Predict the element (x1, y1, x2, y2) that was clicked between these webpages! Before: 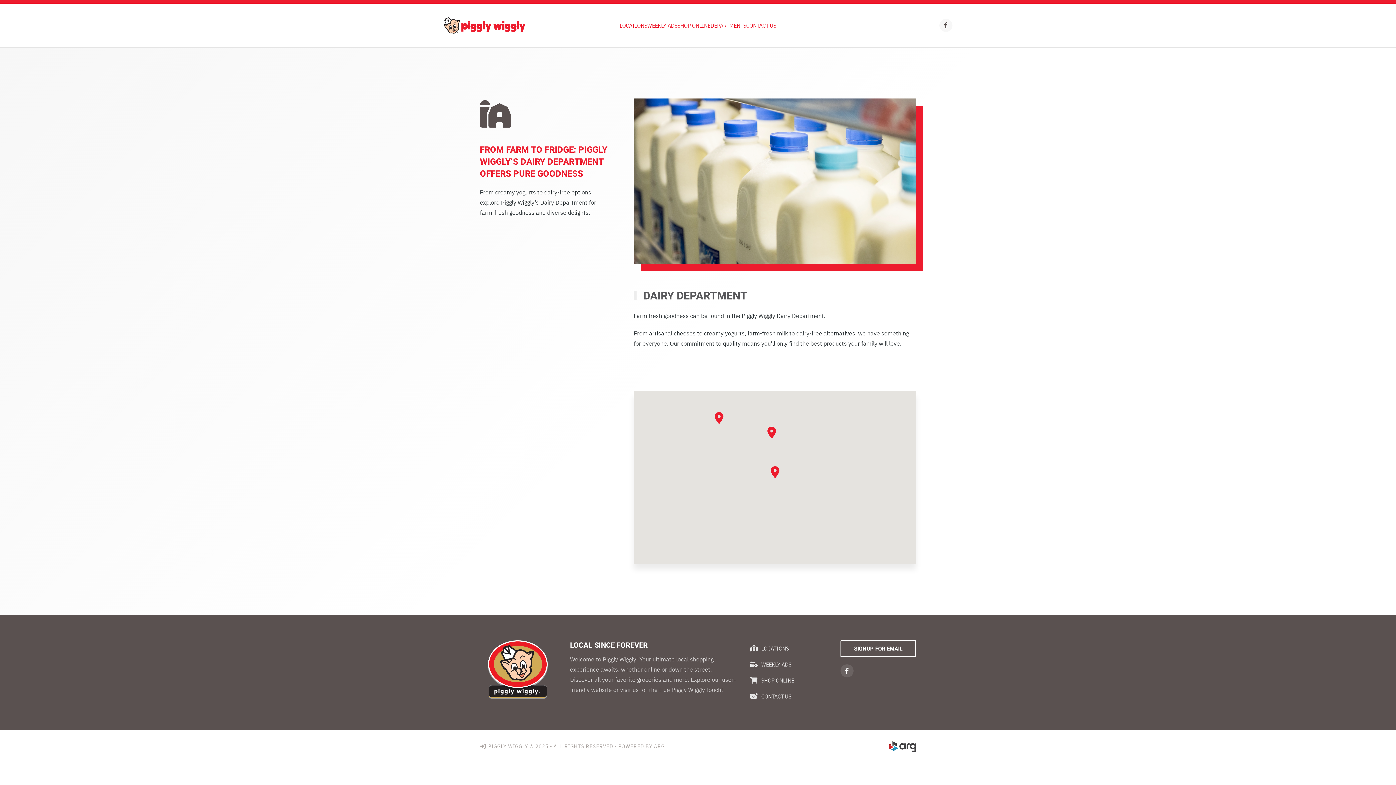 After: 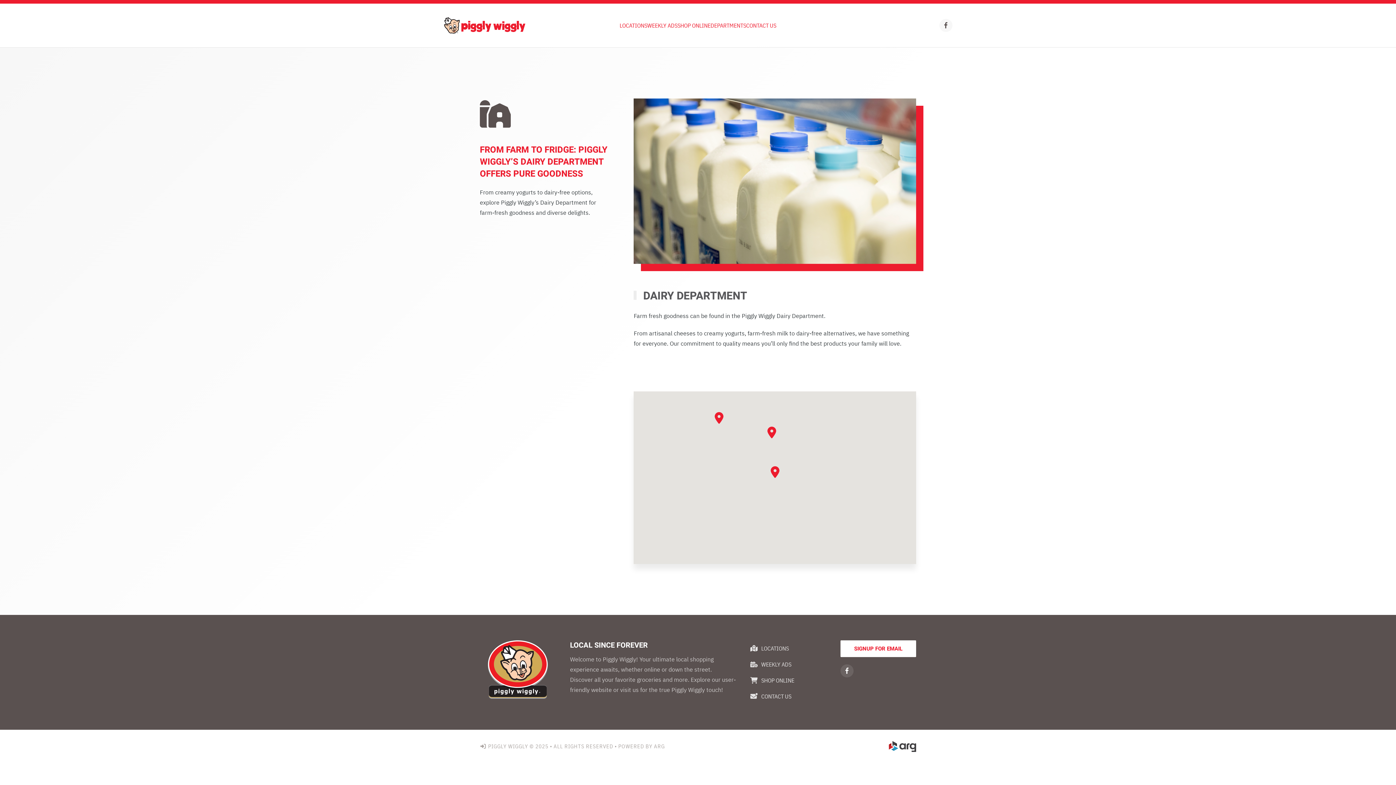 Action: label: Signup For Email bbox: (840, 640, 916, 657)